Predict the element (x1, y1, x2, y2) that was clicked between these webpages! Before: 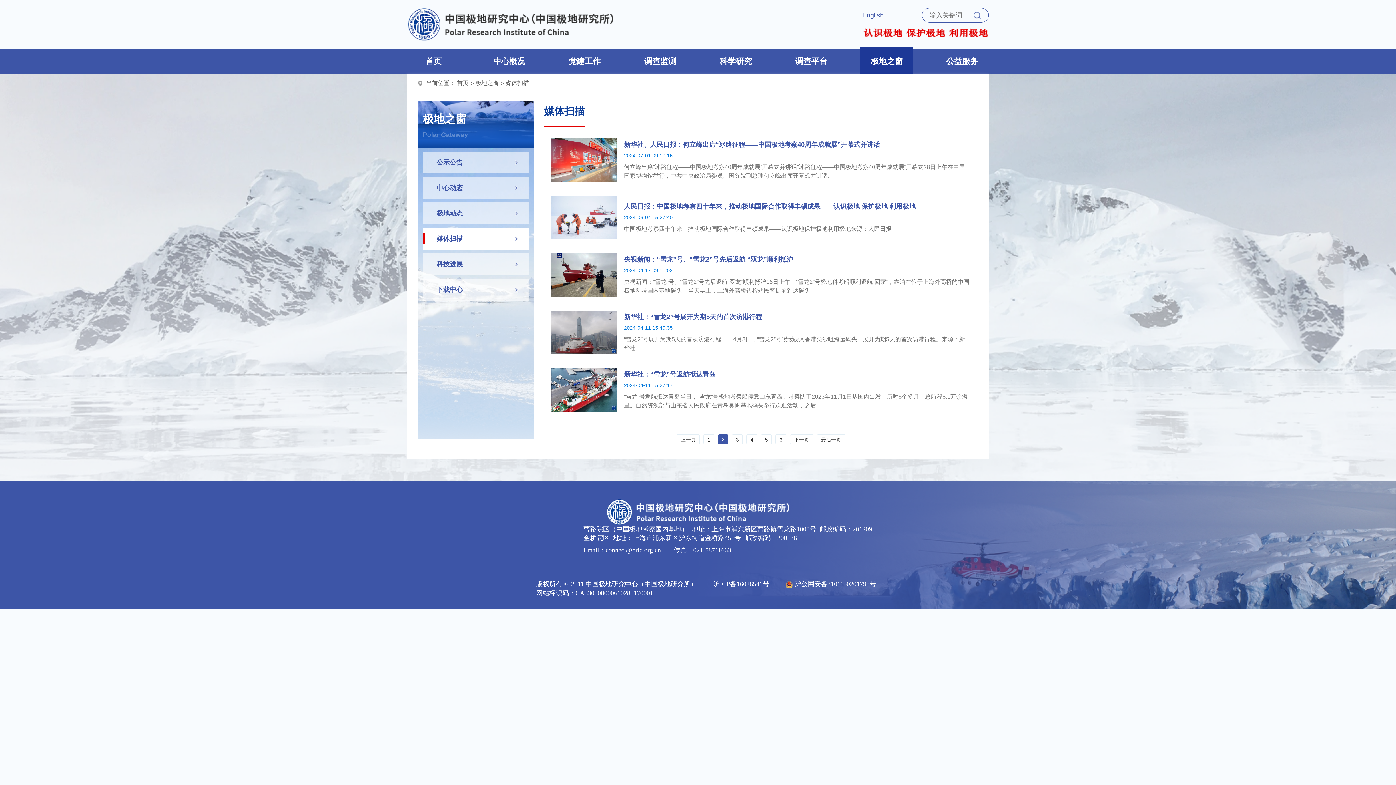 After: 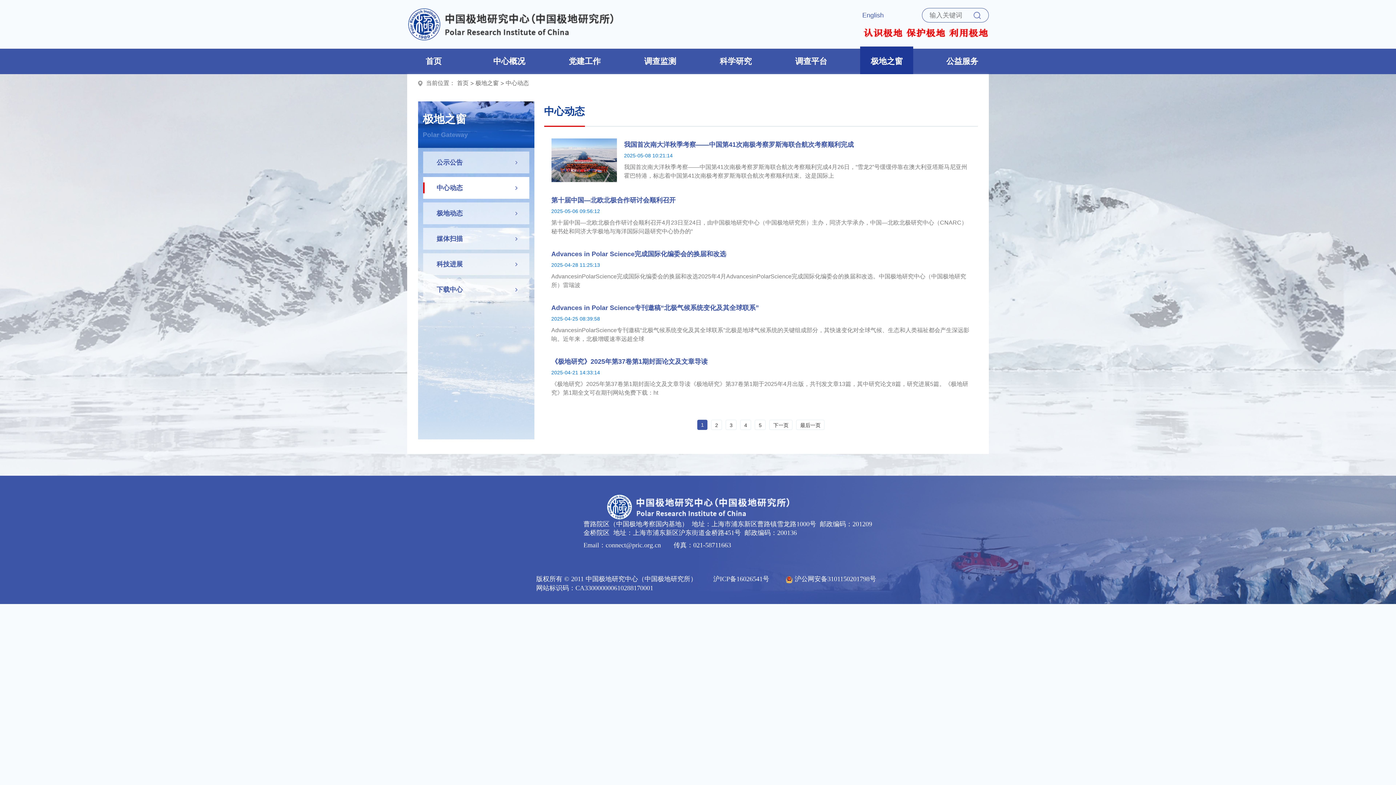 Action: label: 中心动态 bbox: (423, 177, 529, 198)